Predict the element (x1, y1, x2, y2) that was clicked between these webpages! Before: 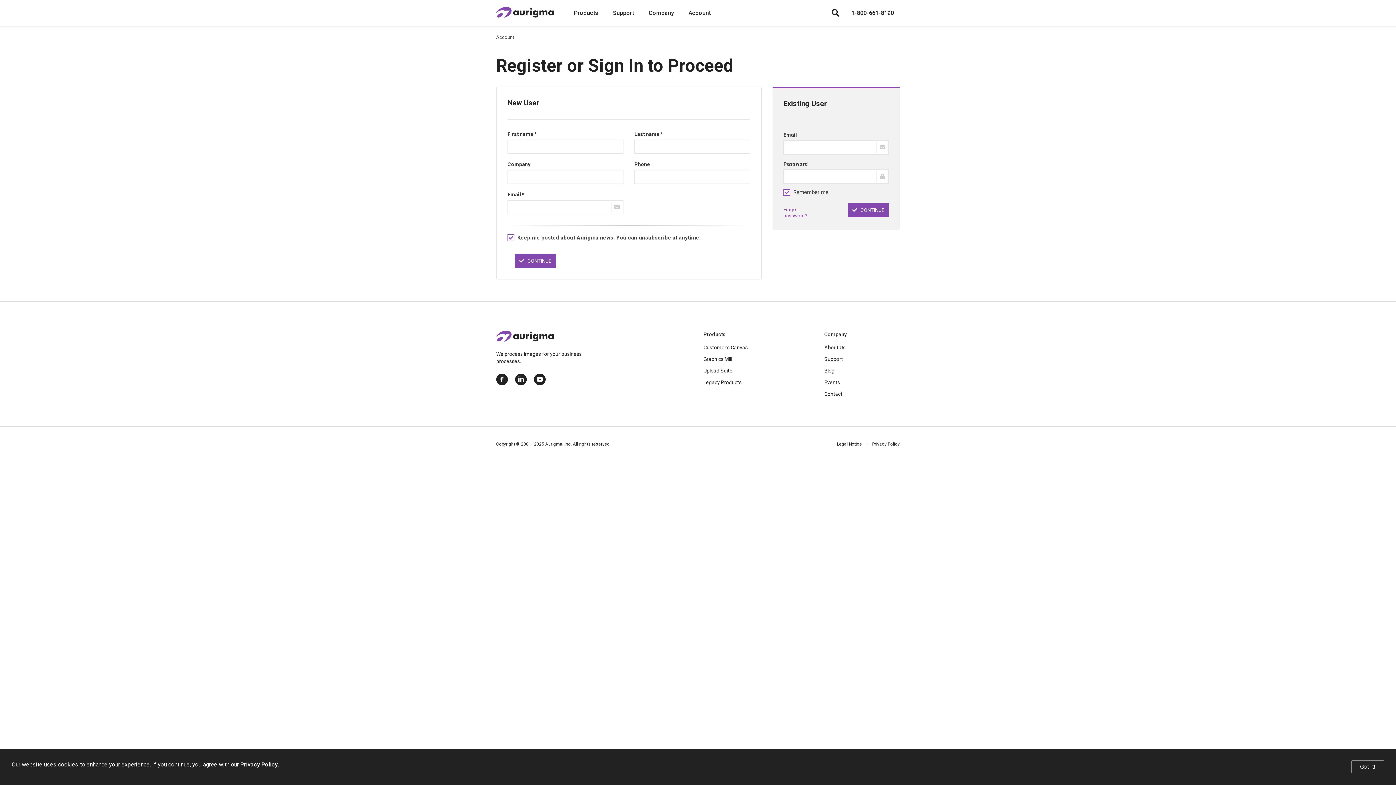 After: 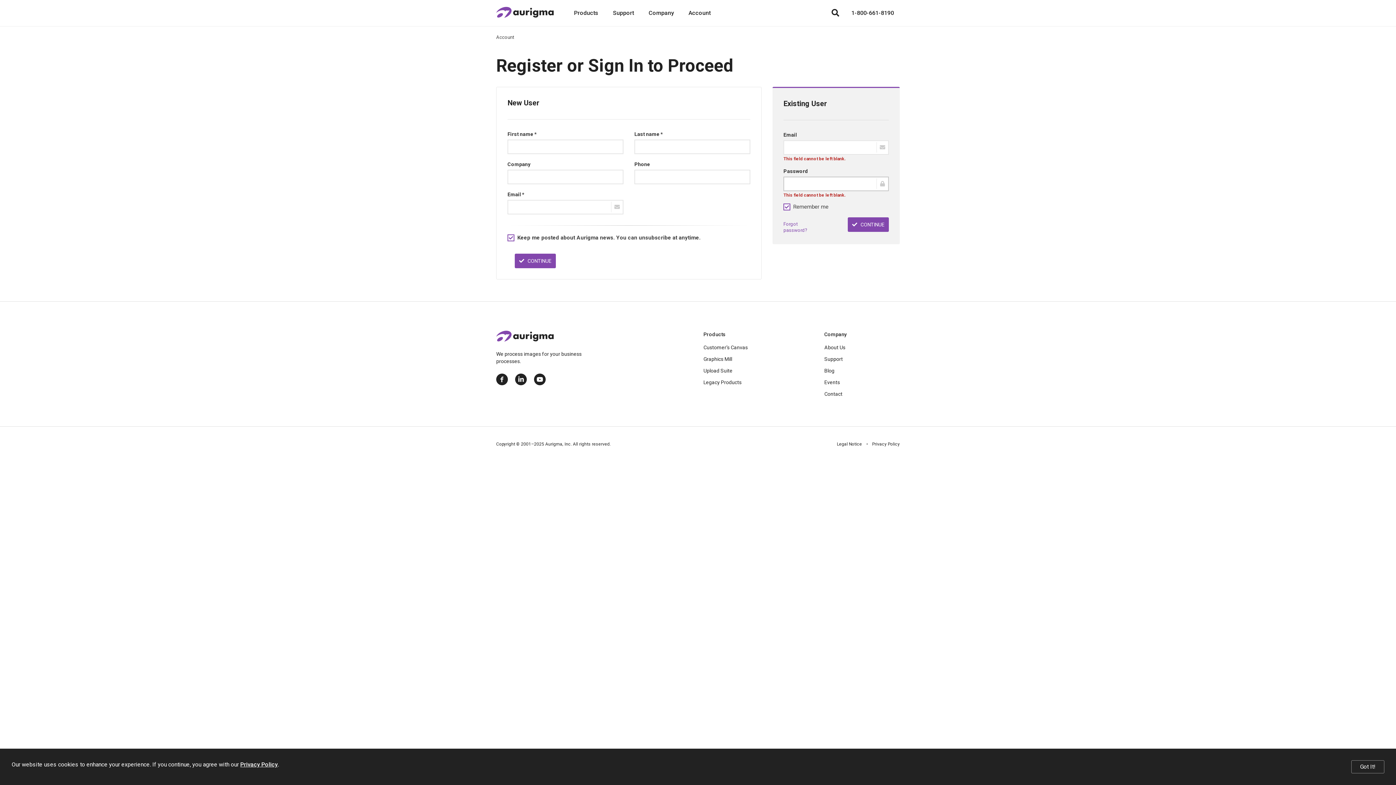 Action: label:  CONTINUE bbox: (847, 203, 889, 217)